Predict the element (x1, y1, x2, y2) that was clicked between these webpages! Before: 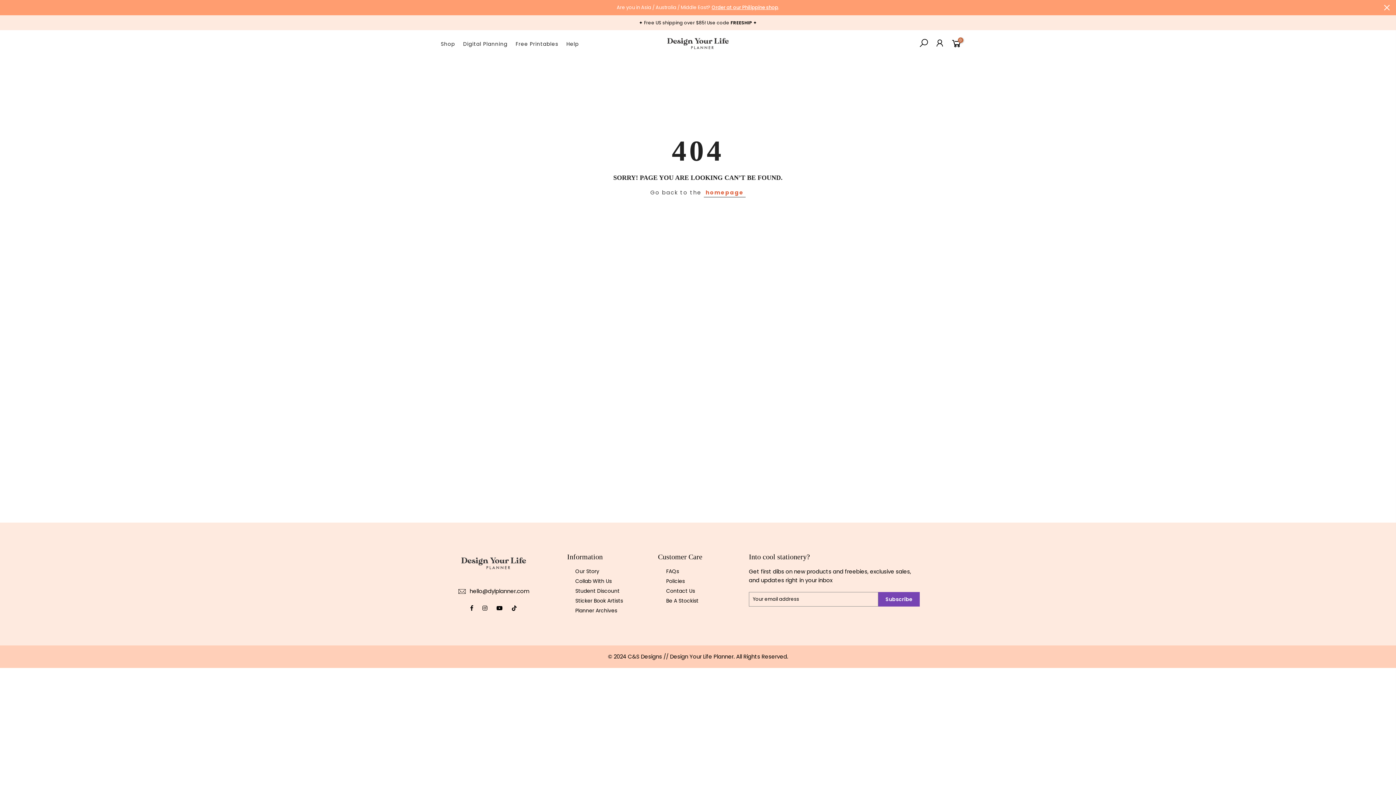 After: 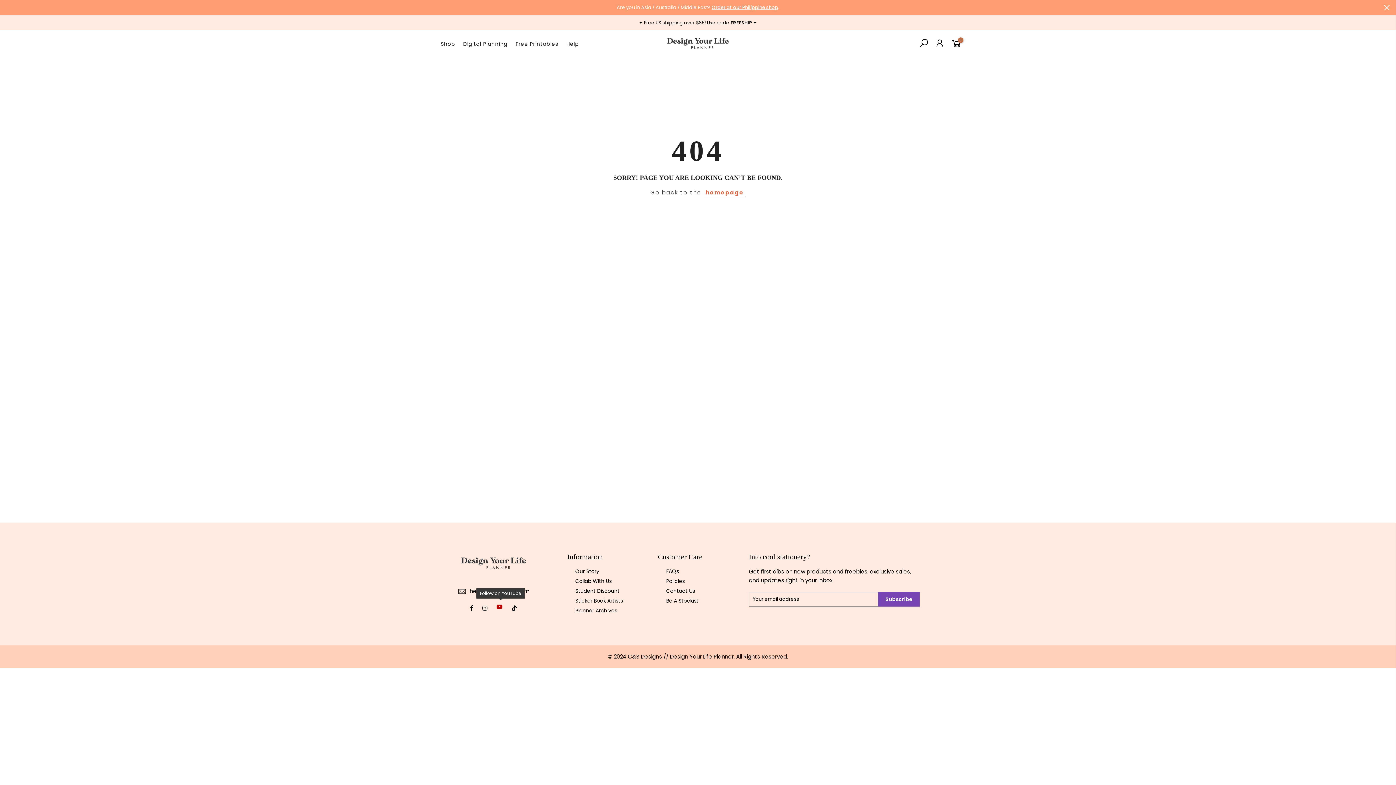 Action: bbox: (496, 603, 504, 612)